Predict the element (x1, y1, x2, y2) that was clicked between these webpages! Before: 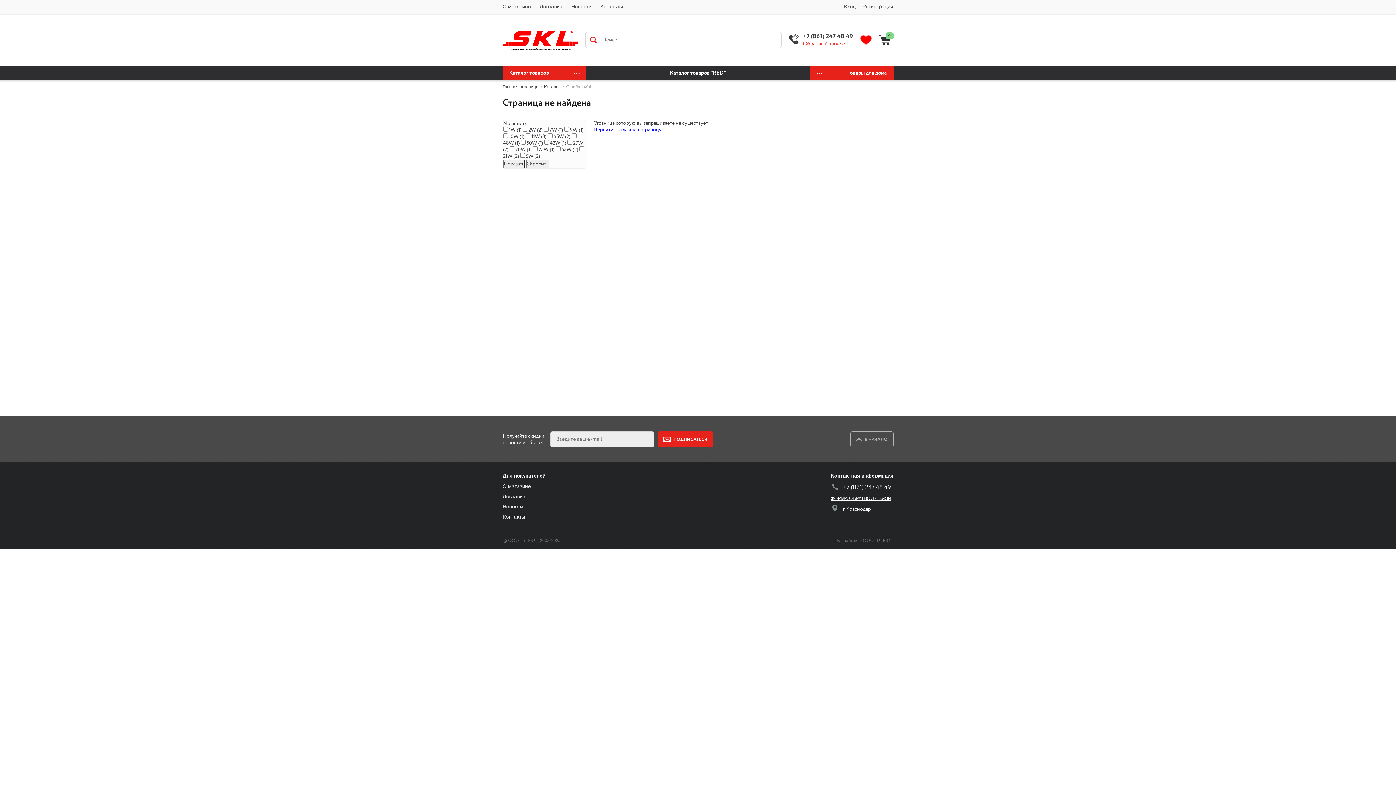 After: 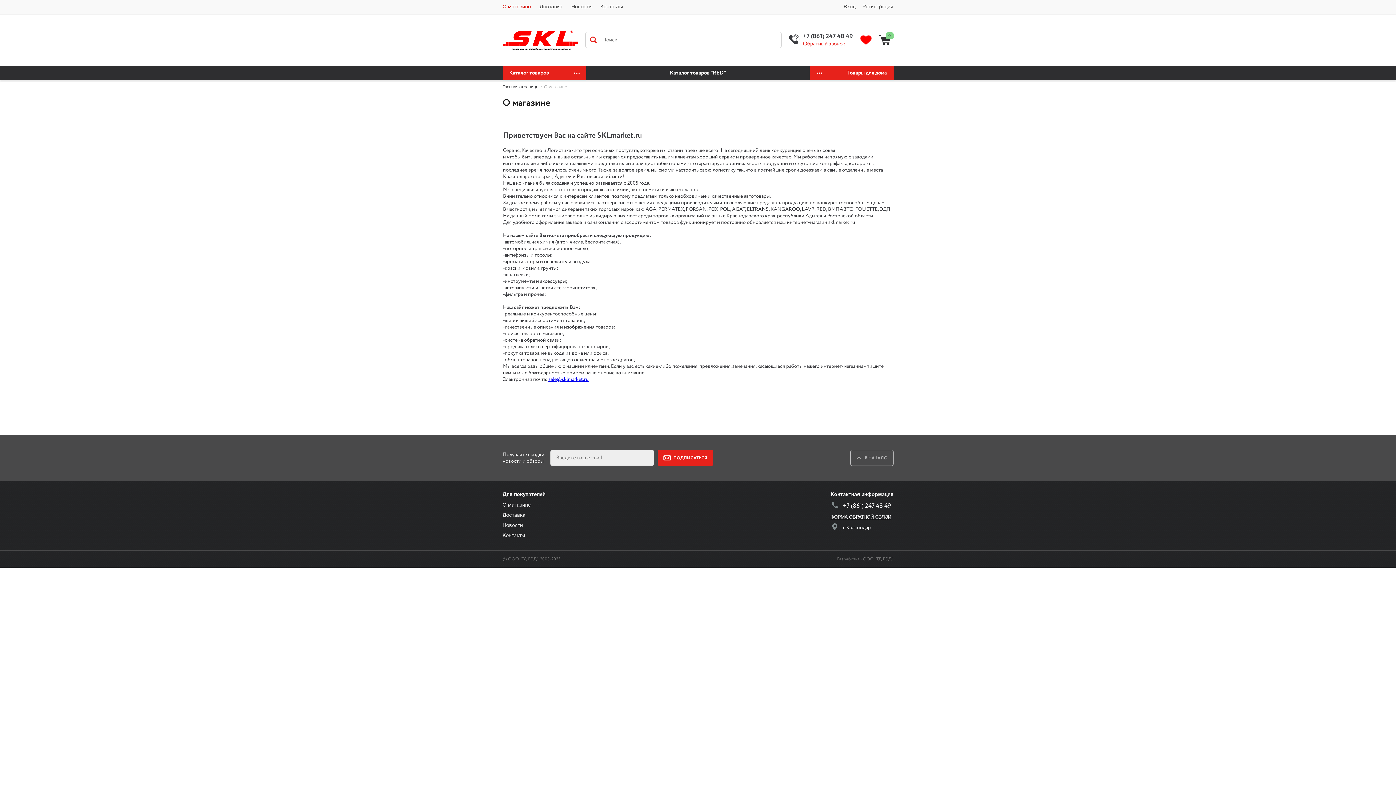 Action: label: О магазине bbox: (502, 484, 531, 489)